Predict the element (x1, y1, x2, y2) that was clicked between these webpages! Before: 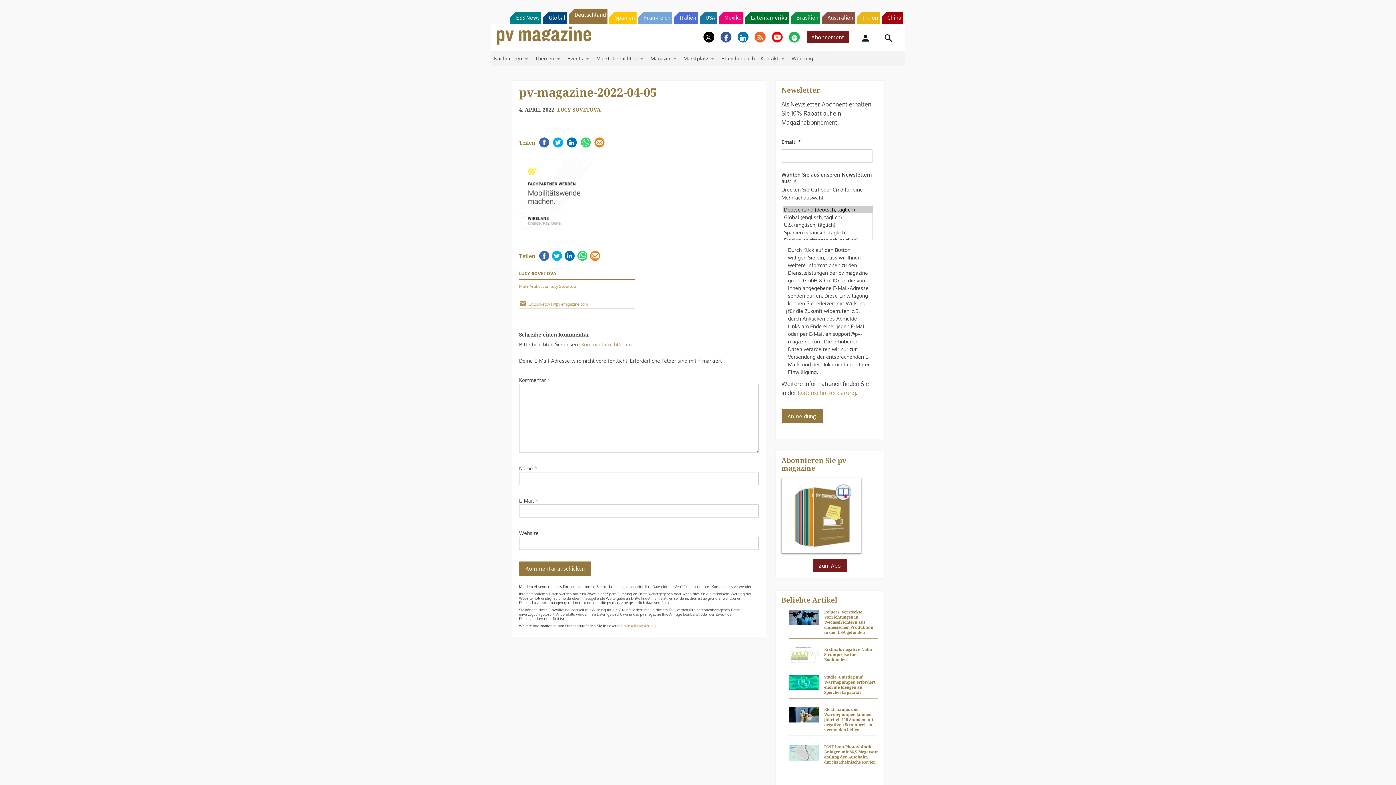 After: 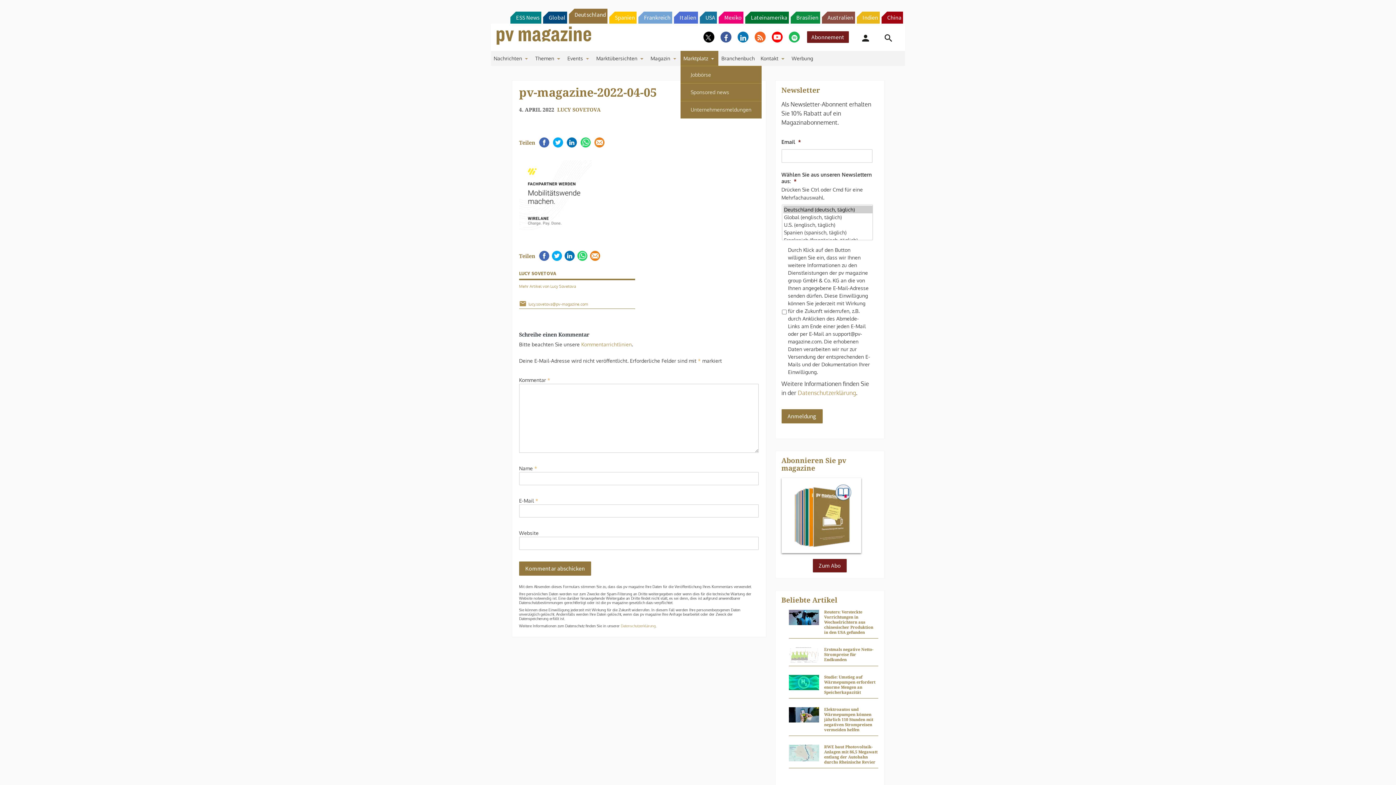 Action: label: Marktplatz bbox: (680, 50, 718, 65)